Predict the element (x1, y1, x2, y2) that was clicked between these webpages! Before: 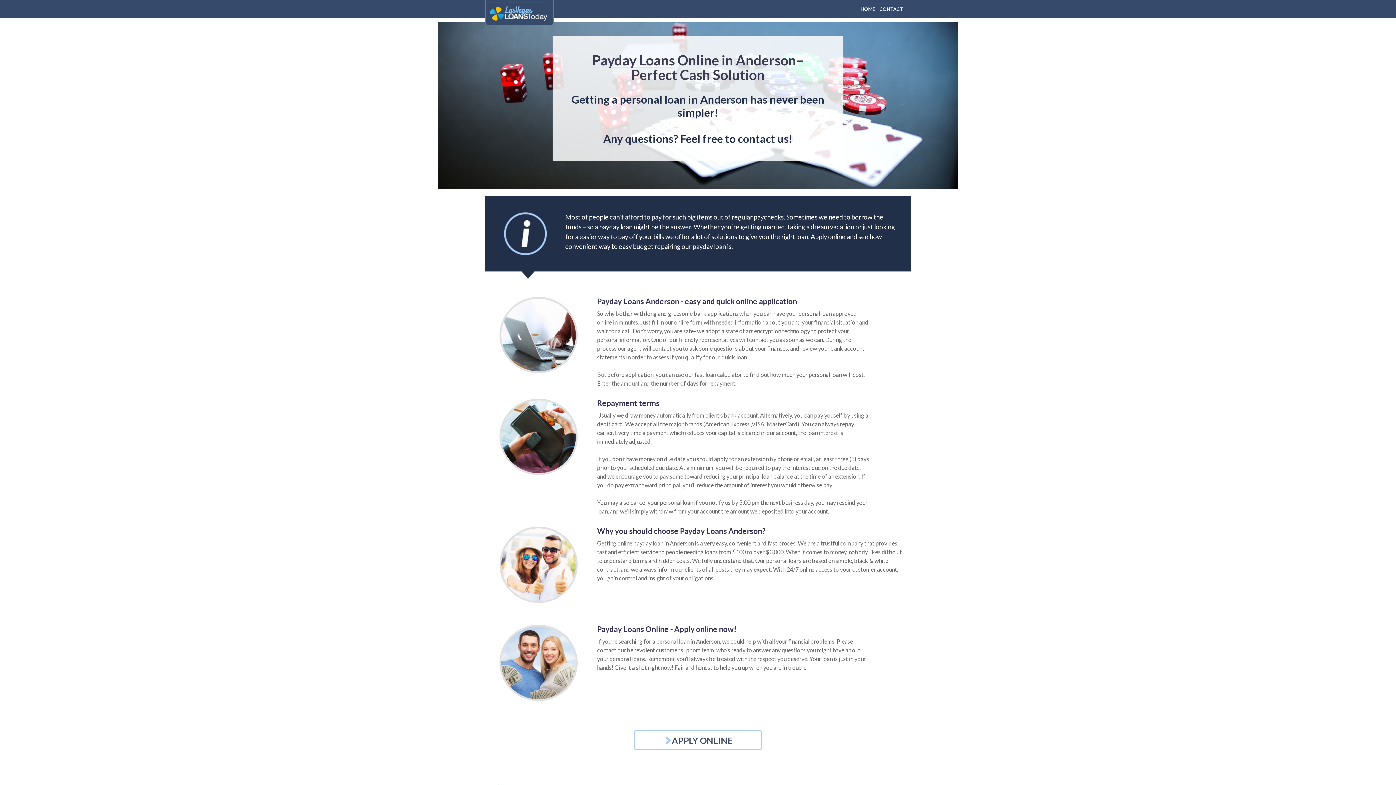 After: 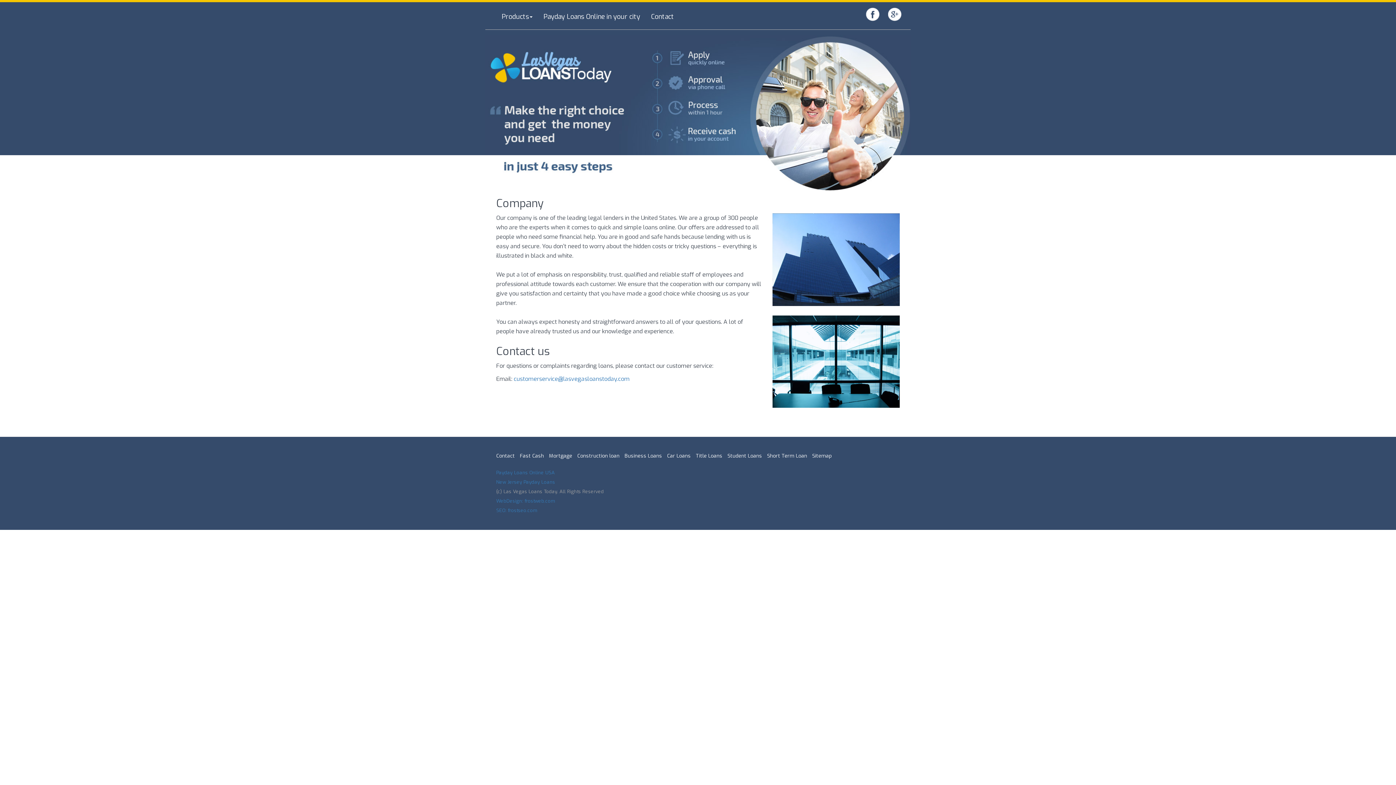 Action: label: CONTACT bbox: (877, 0, 905, 17)